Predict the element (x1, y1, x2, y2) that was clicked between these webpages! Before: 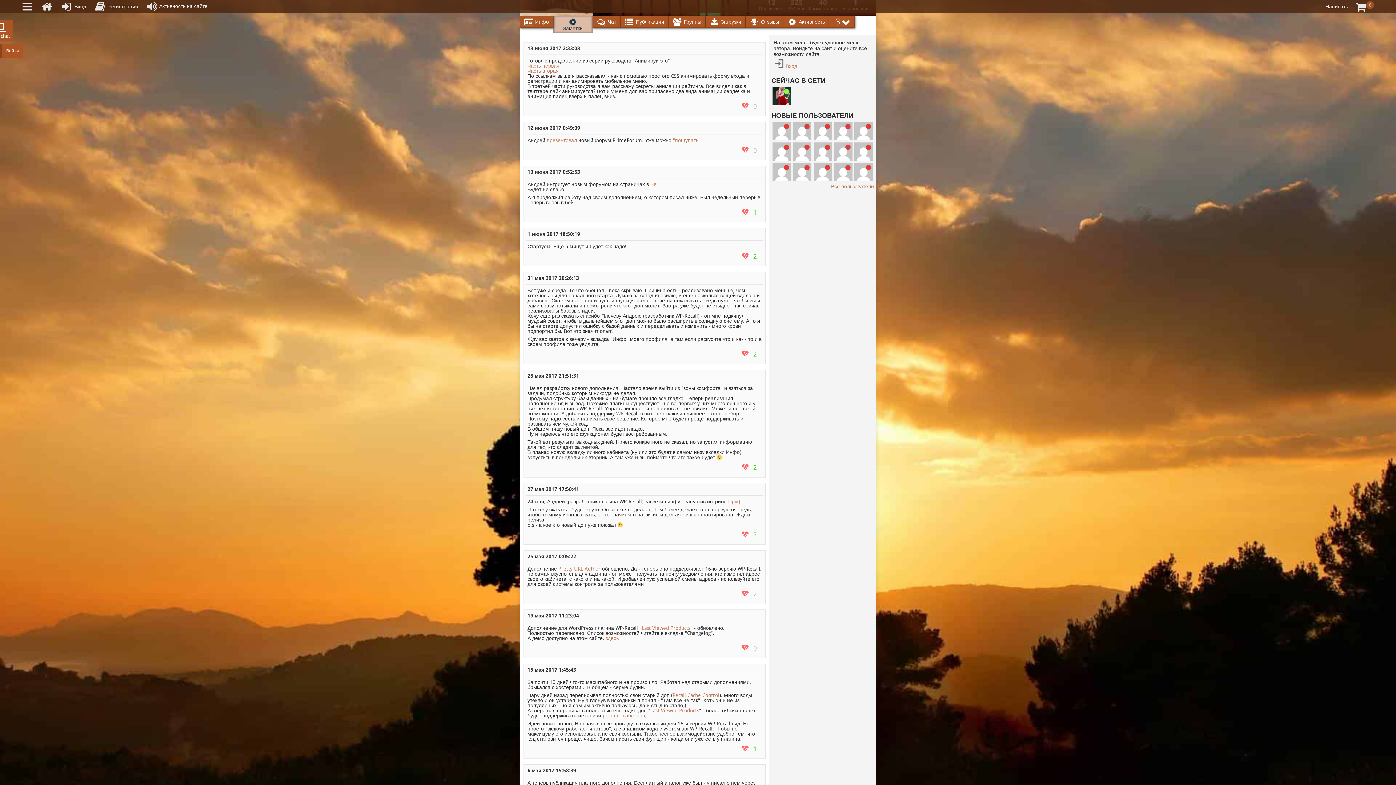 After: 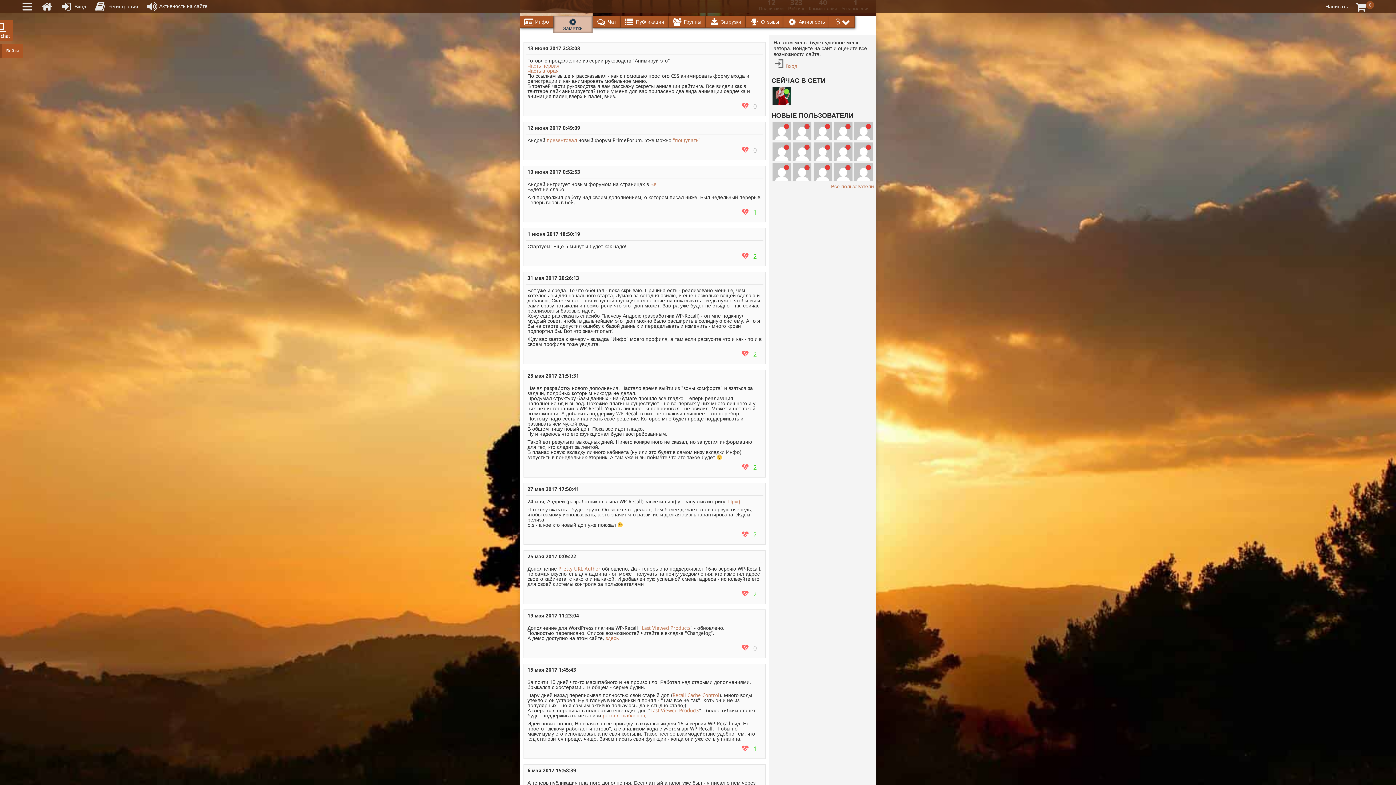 Action: bbox: (527, 68, 558, 73) label: Часть вторая